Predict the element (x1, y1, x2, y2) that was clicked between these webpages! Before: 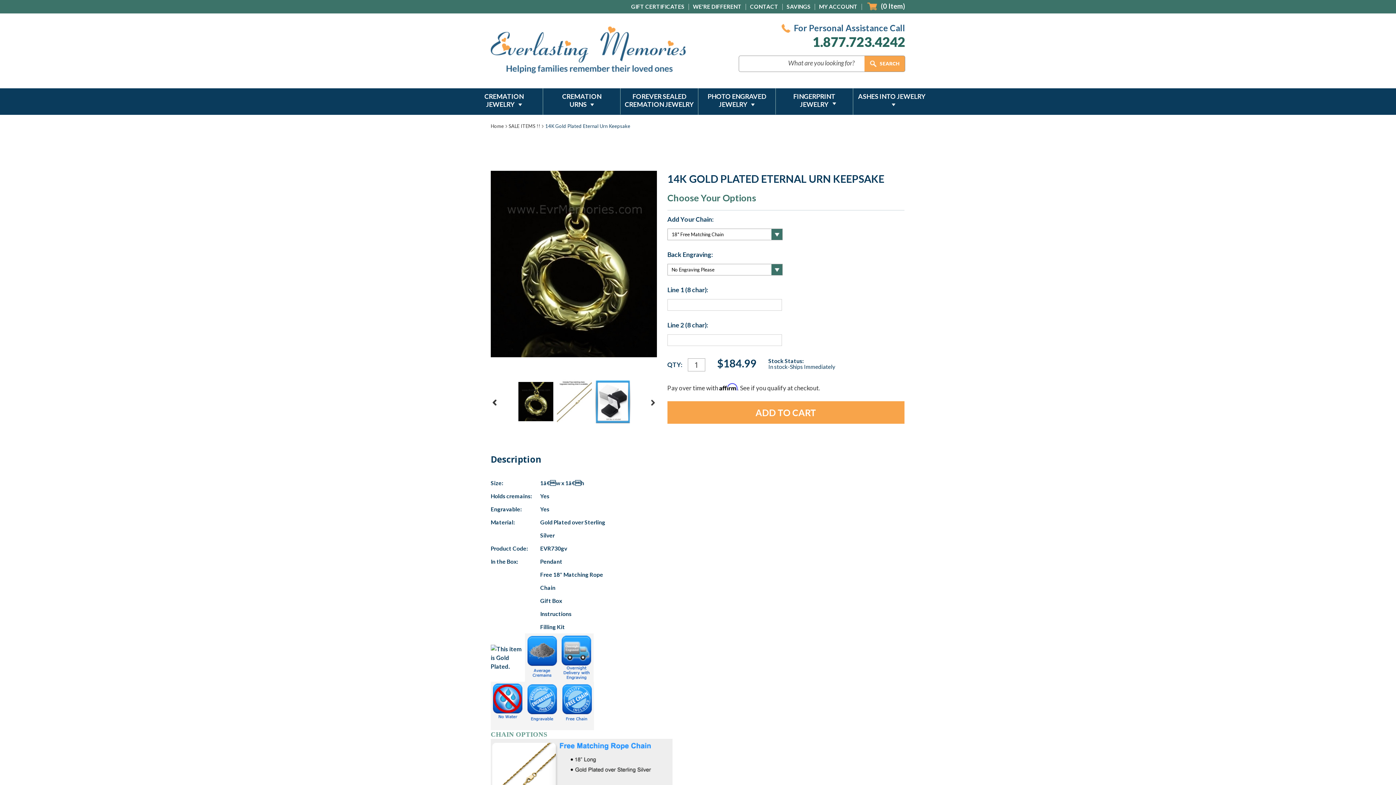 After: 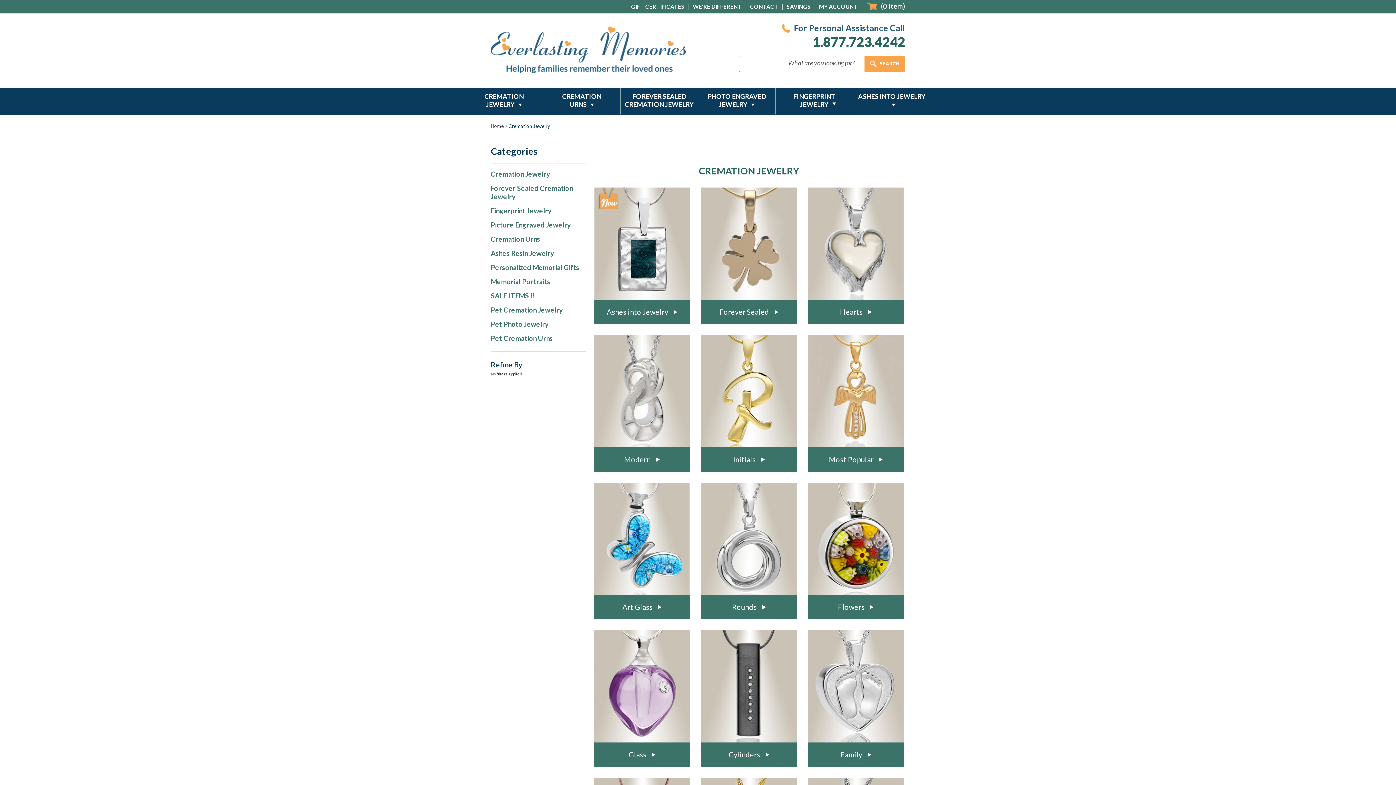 Action: label: CREMATION JEWELRY bbox: (465, 88, 542, 114)